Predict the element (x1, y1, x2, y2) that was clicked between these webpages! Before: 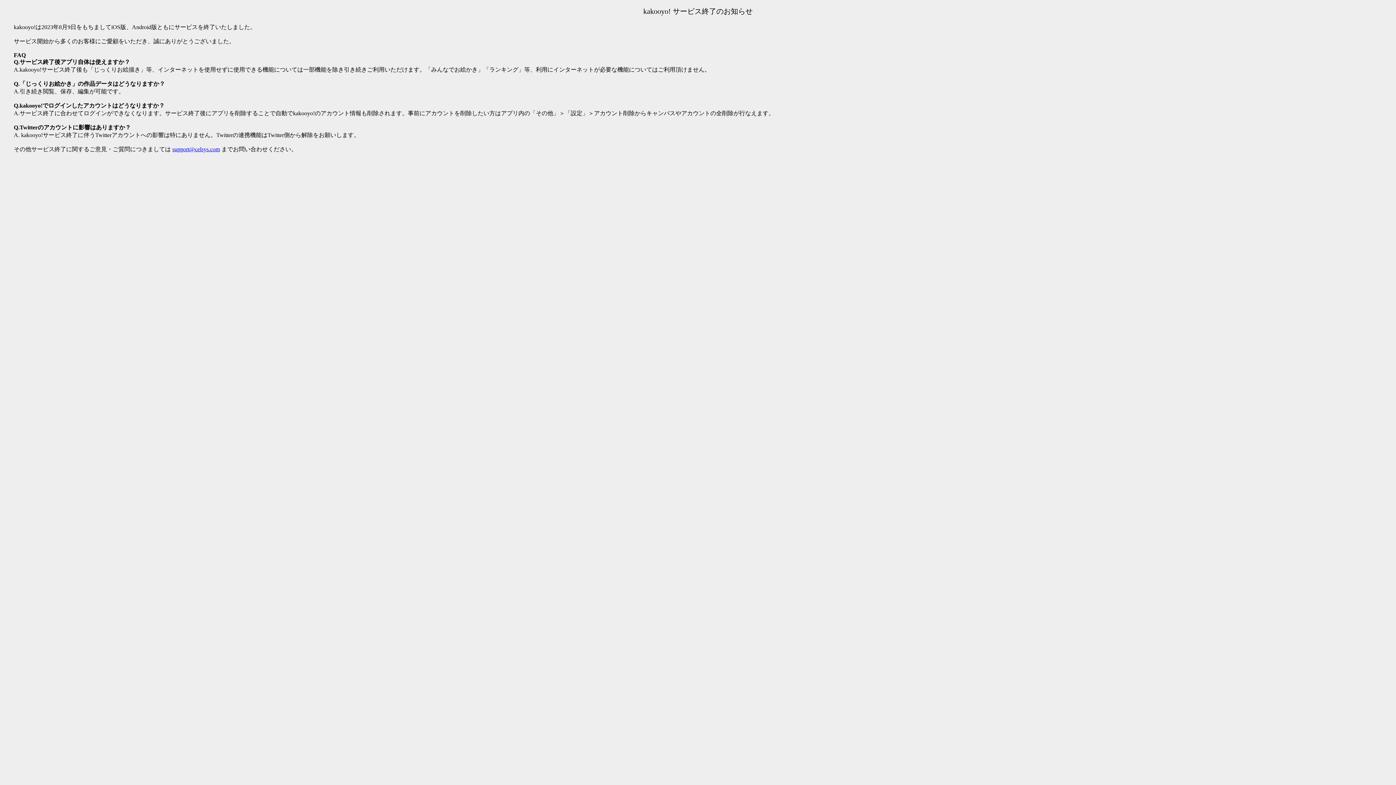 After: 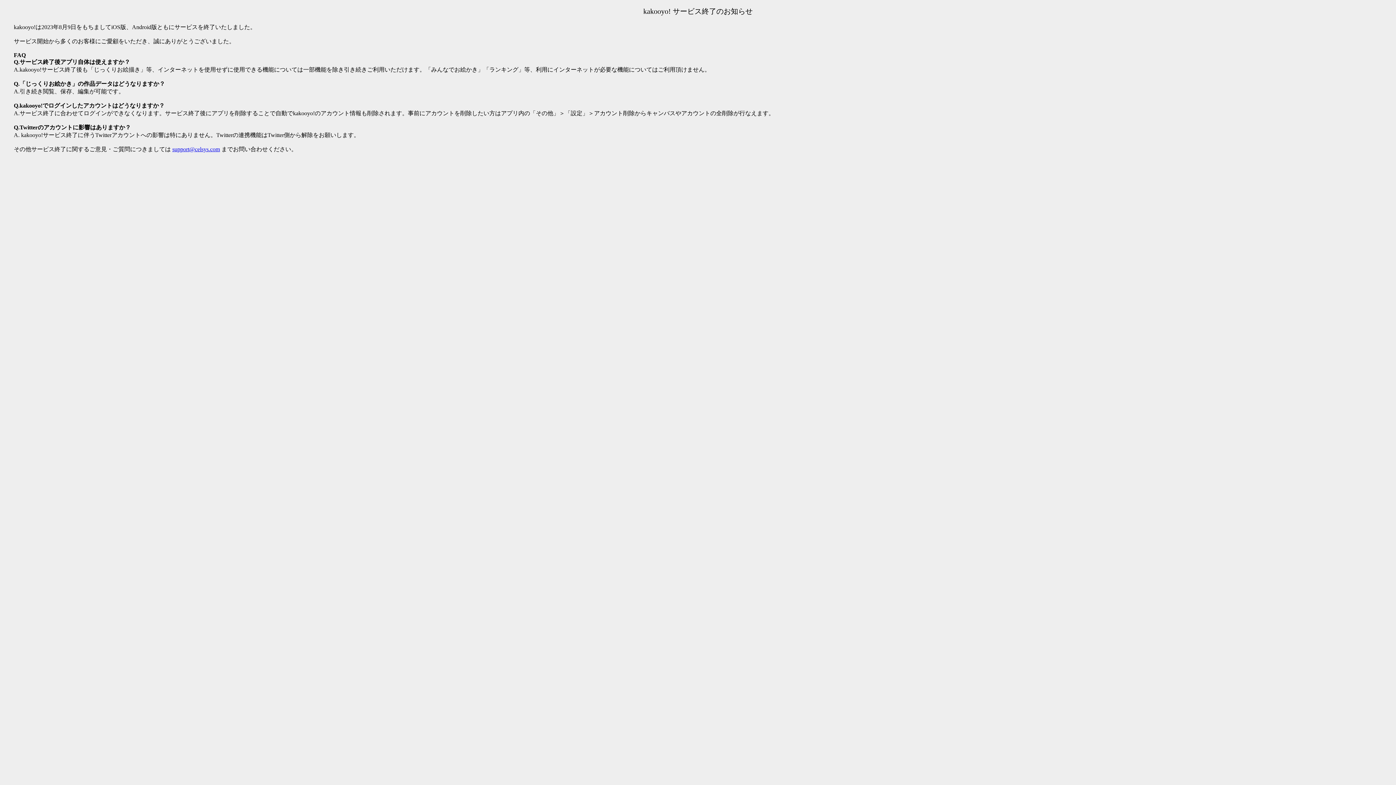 Action: bbox: (172, 146, 220, 152) label: support@celsys.com